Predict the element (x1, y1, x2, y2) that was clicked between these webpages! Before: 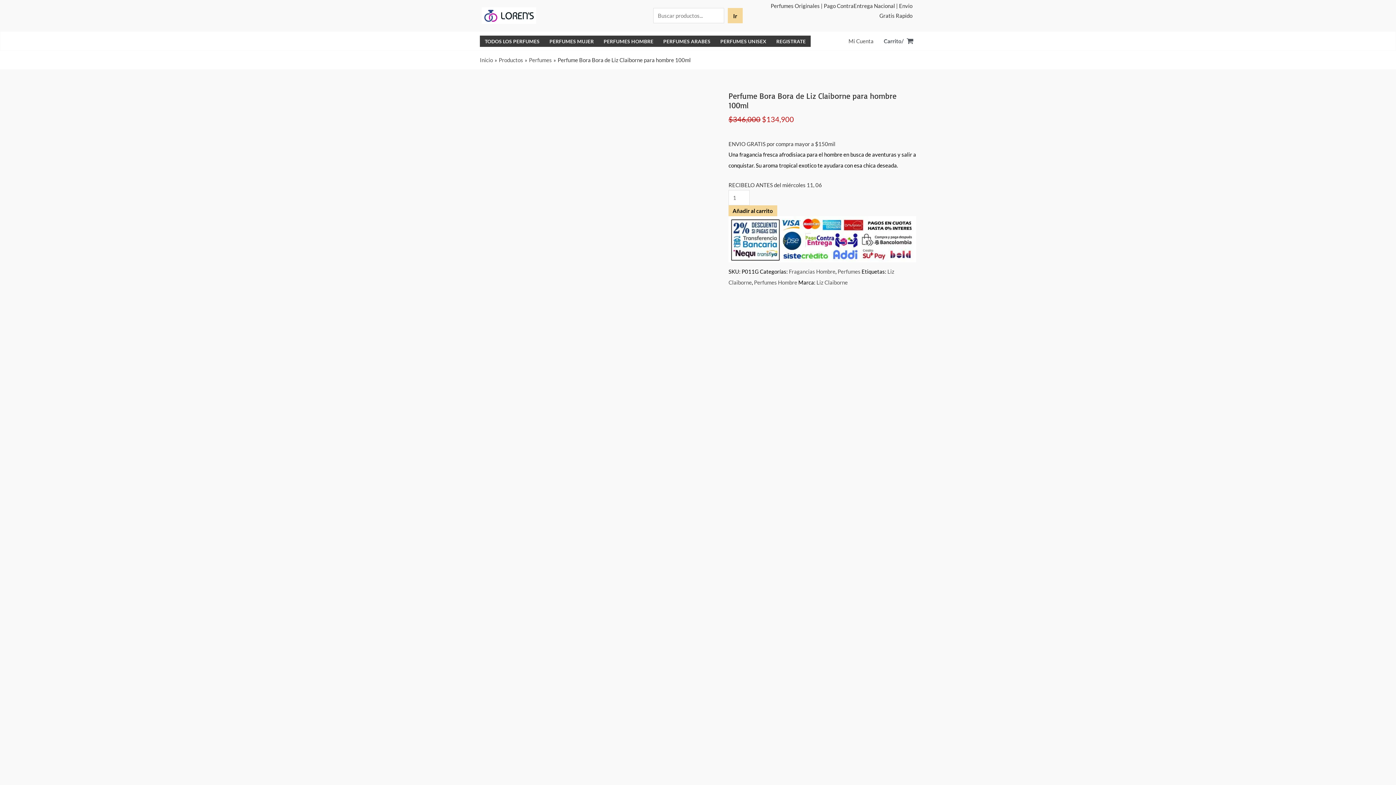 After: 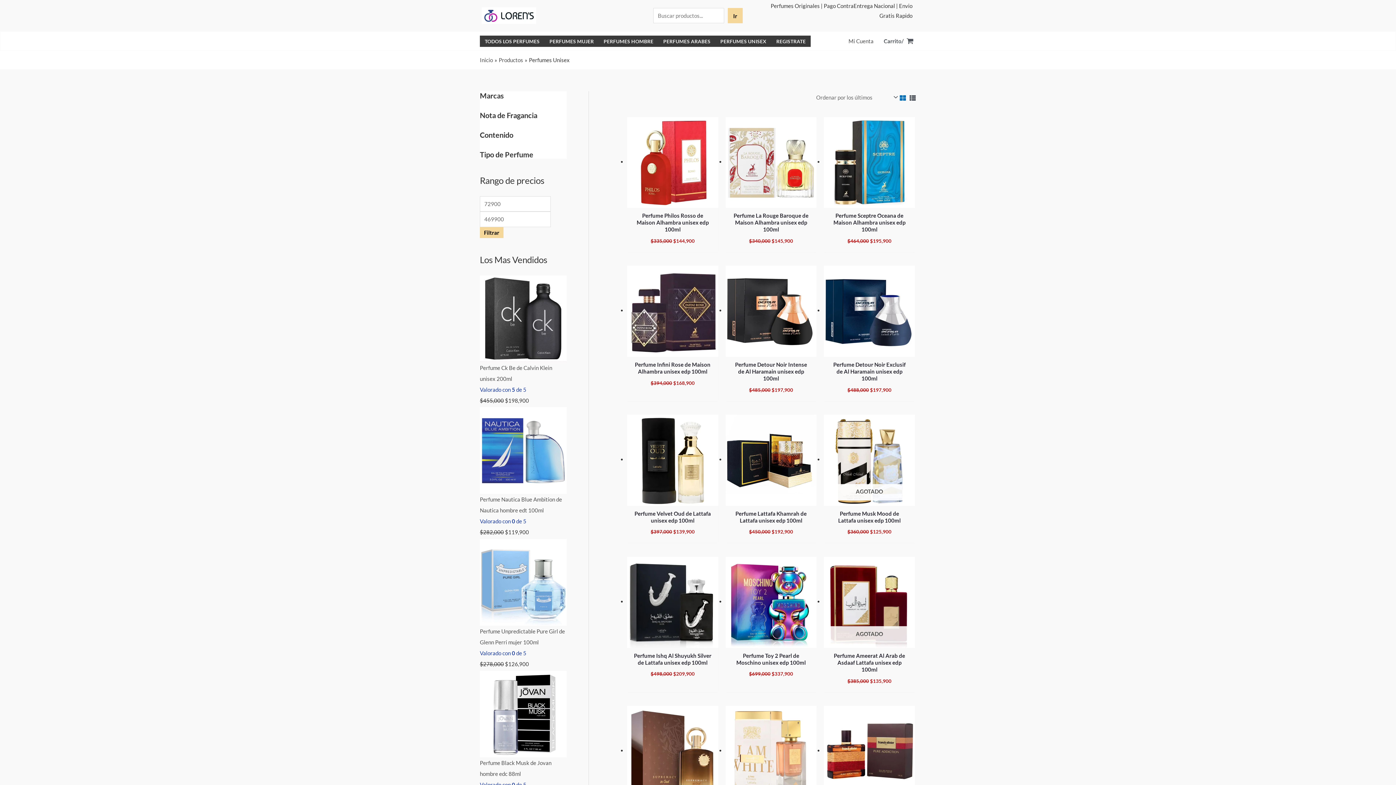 Action: label: PERFUMES UNISEX bbox: (715, 35, 771, 46)